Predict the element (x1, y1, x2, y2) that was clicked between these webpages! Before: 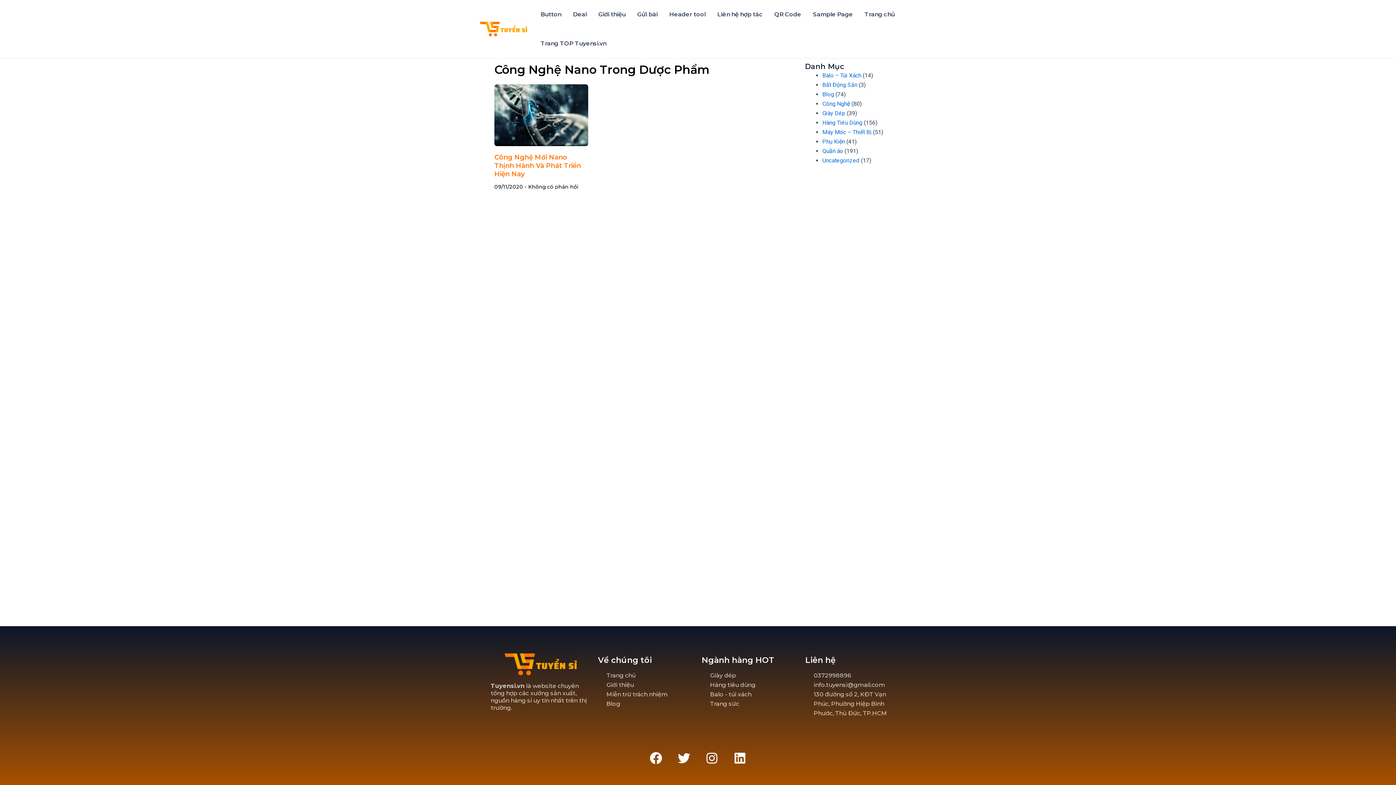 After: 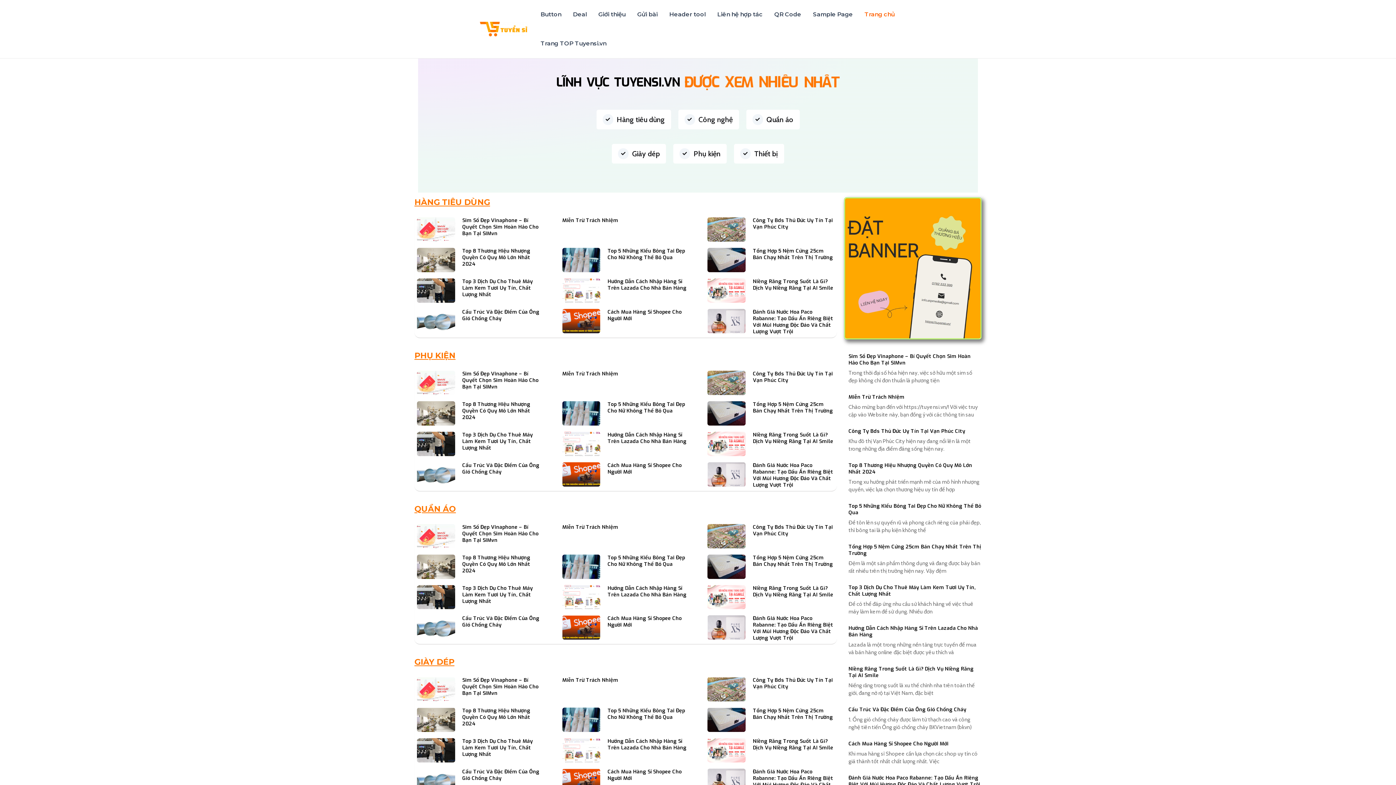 Action: bbox: (598, 671, 694, 680) label: Trang chủ